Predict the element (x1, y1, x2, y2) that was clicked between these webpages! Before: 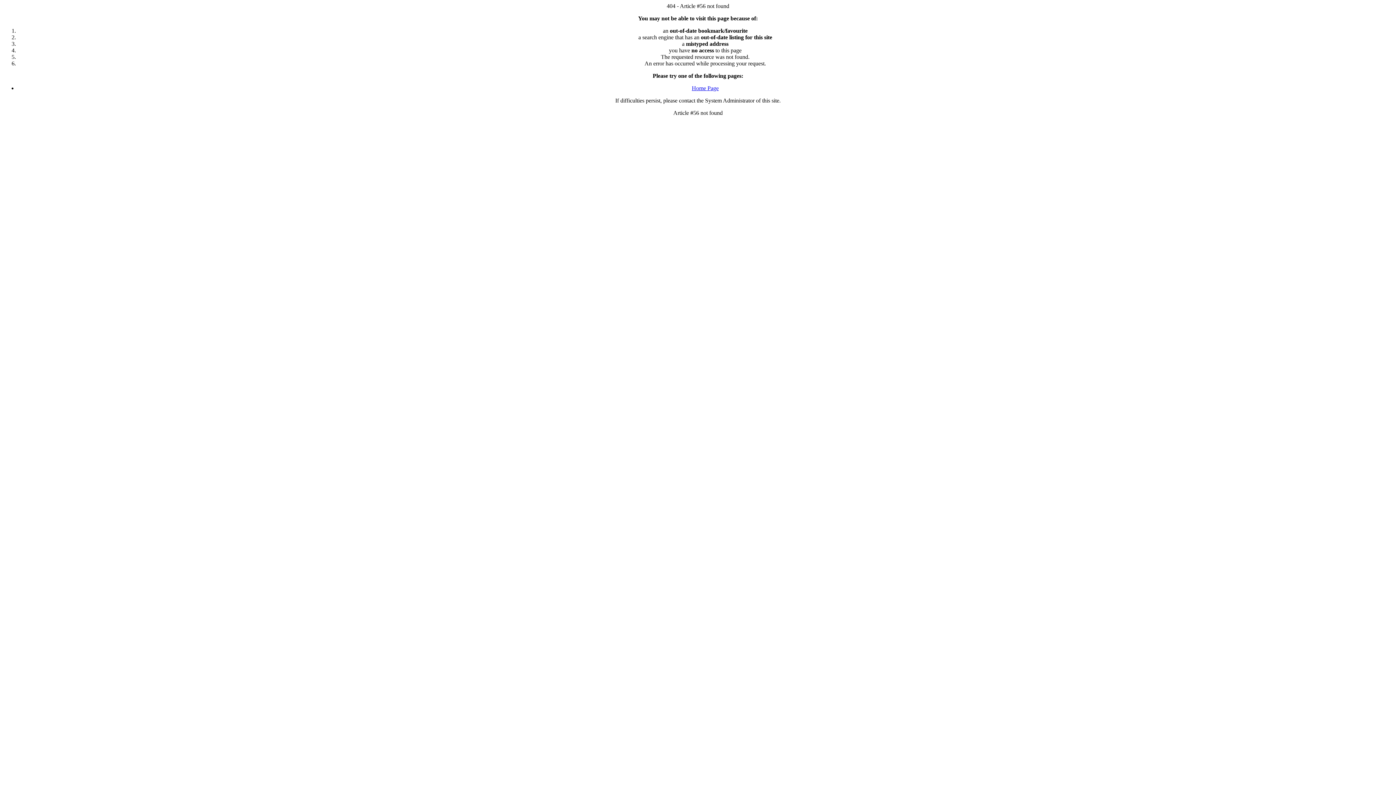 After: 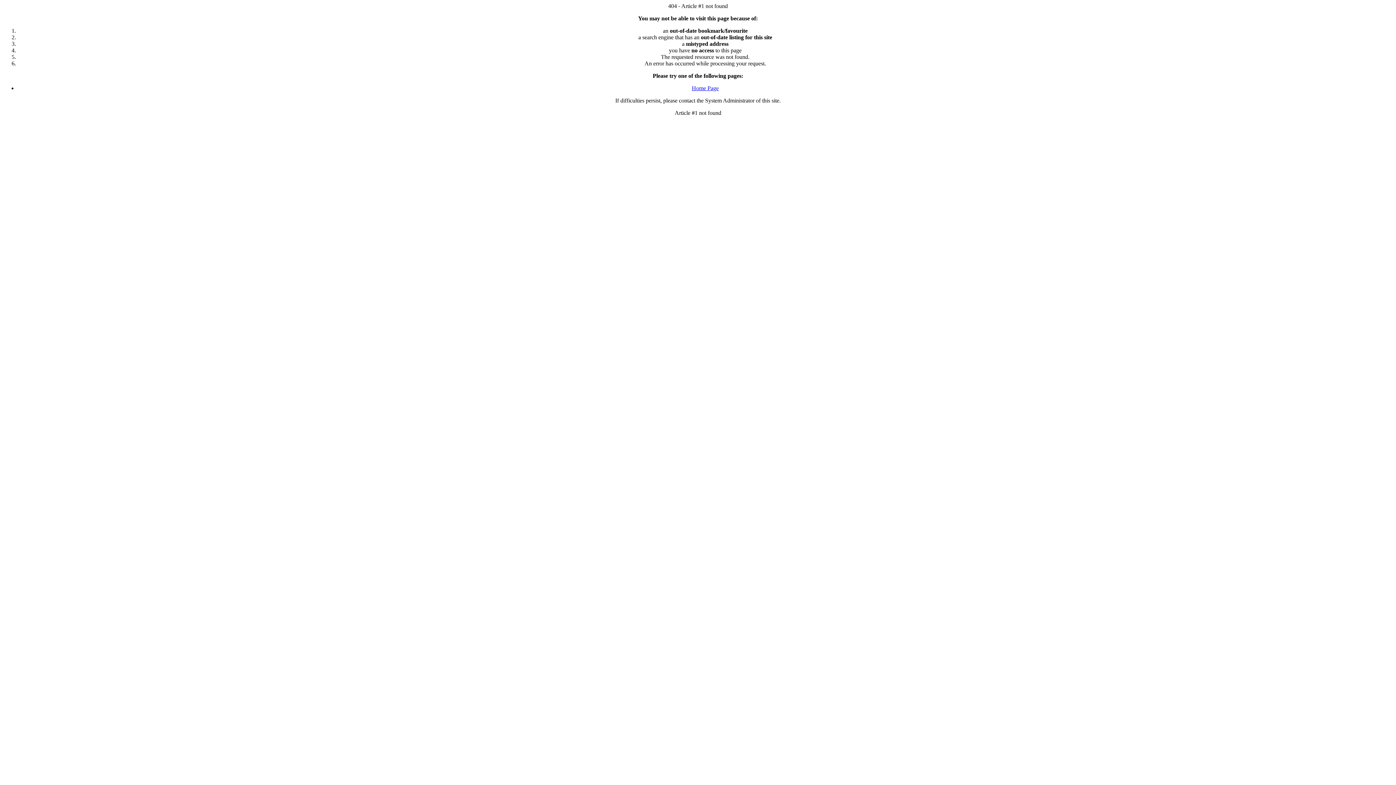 Action: label: Home Page bbox: (692, 85, 718, 91)